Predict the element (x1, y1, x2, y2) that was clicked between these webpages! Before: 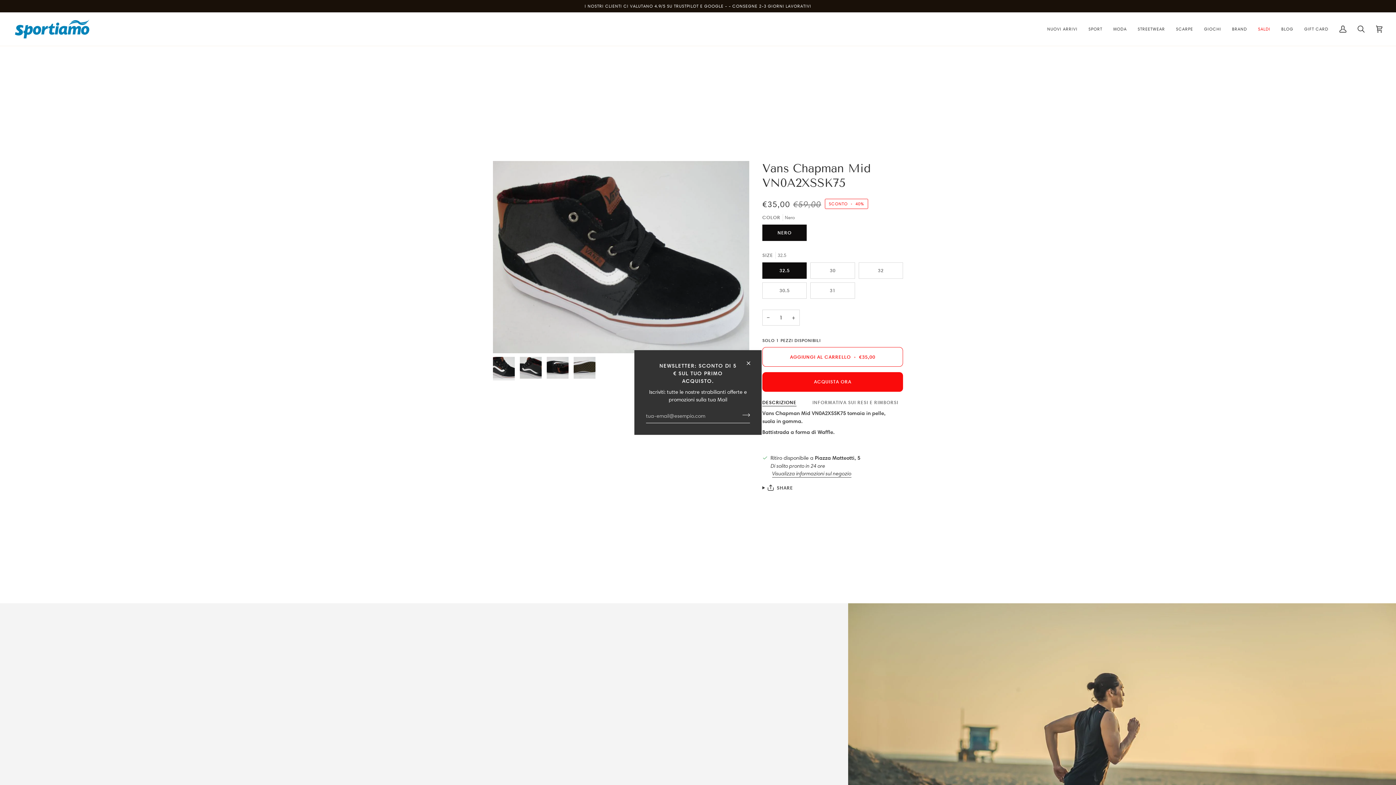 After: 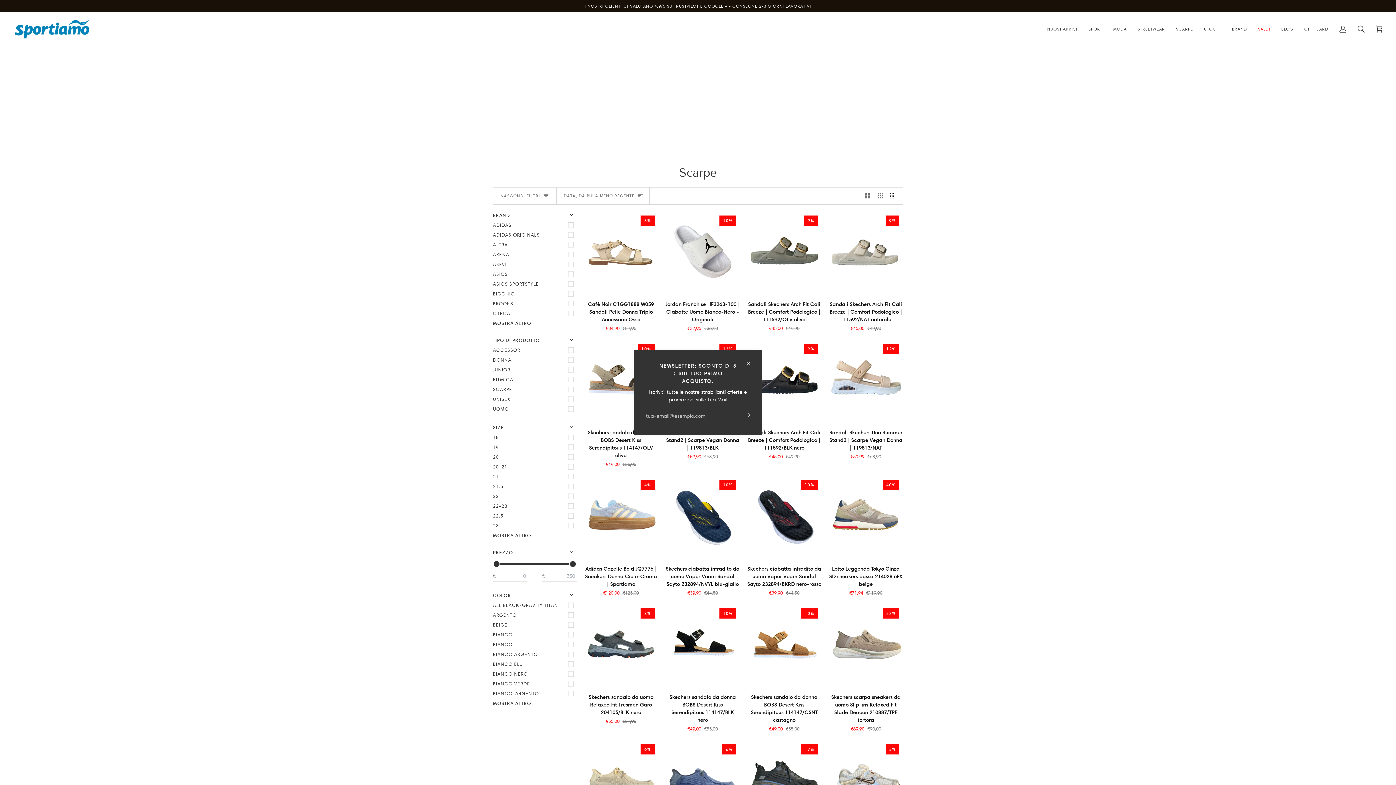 Action: bbox: (1170, 12, 1198, 45) label: SCARPE